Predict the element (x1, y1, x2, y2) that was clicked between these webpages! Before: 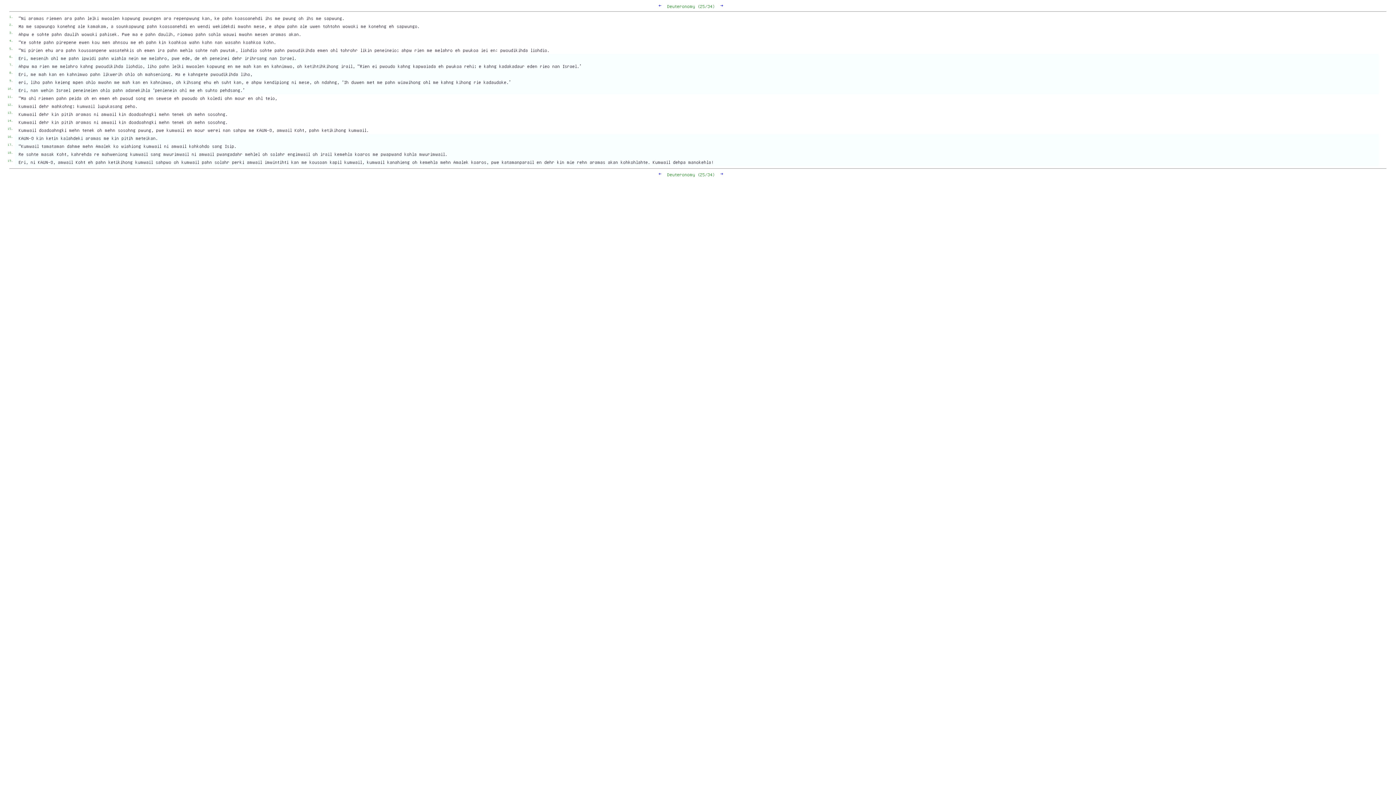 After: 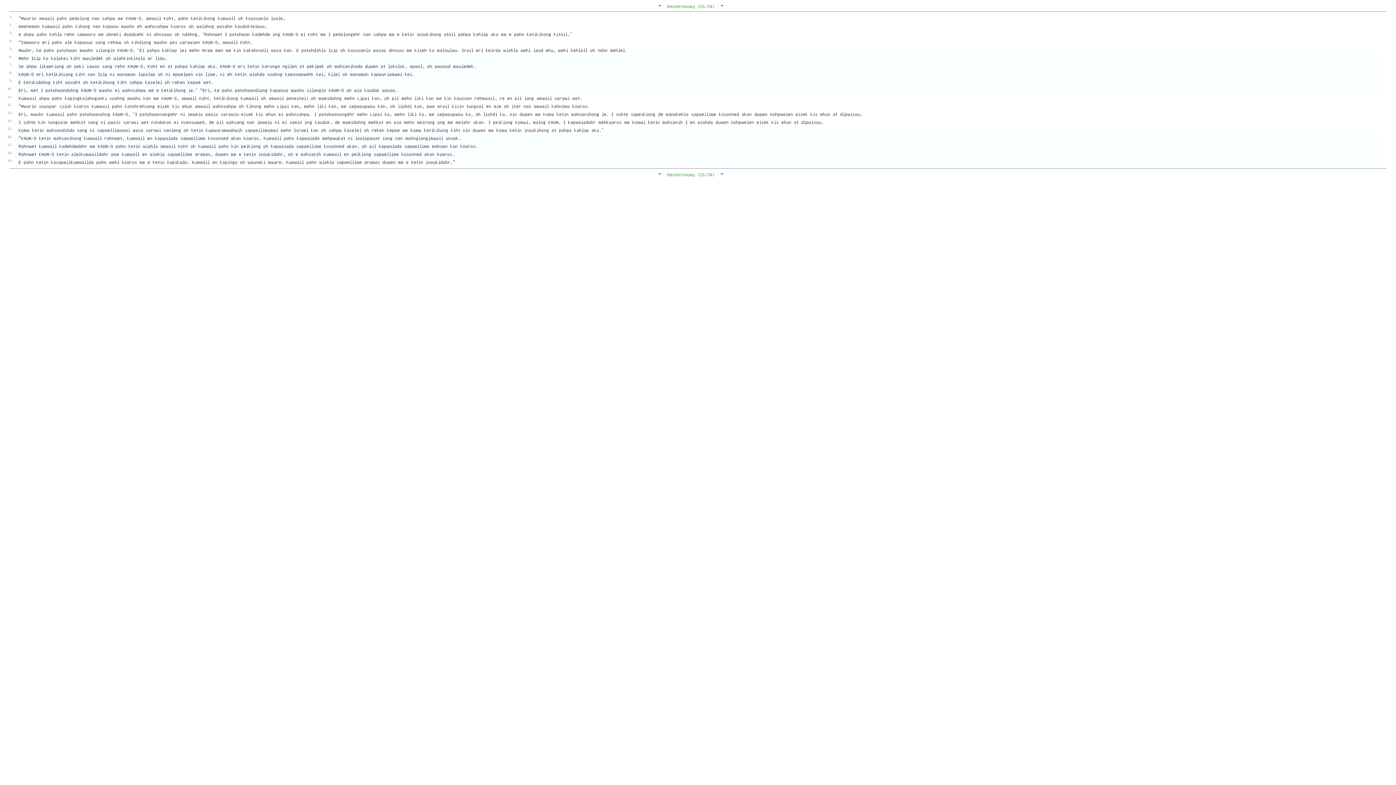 Action: label: → bbox: (720, 2, 723, 8)